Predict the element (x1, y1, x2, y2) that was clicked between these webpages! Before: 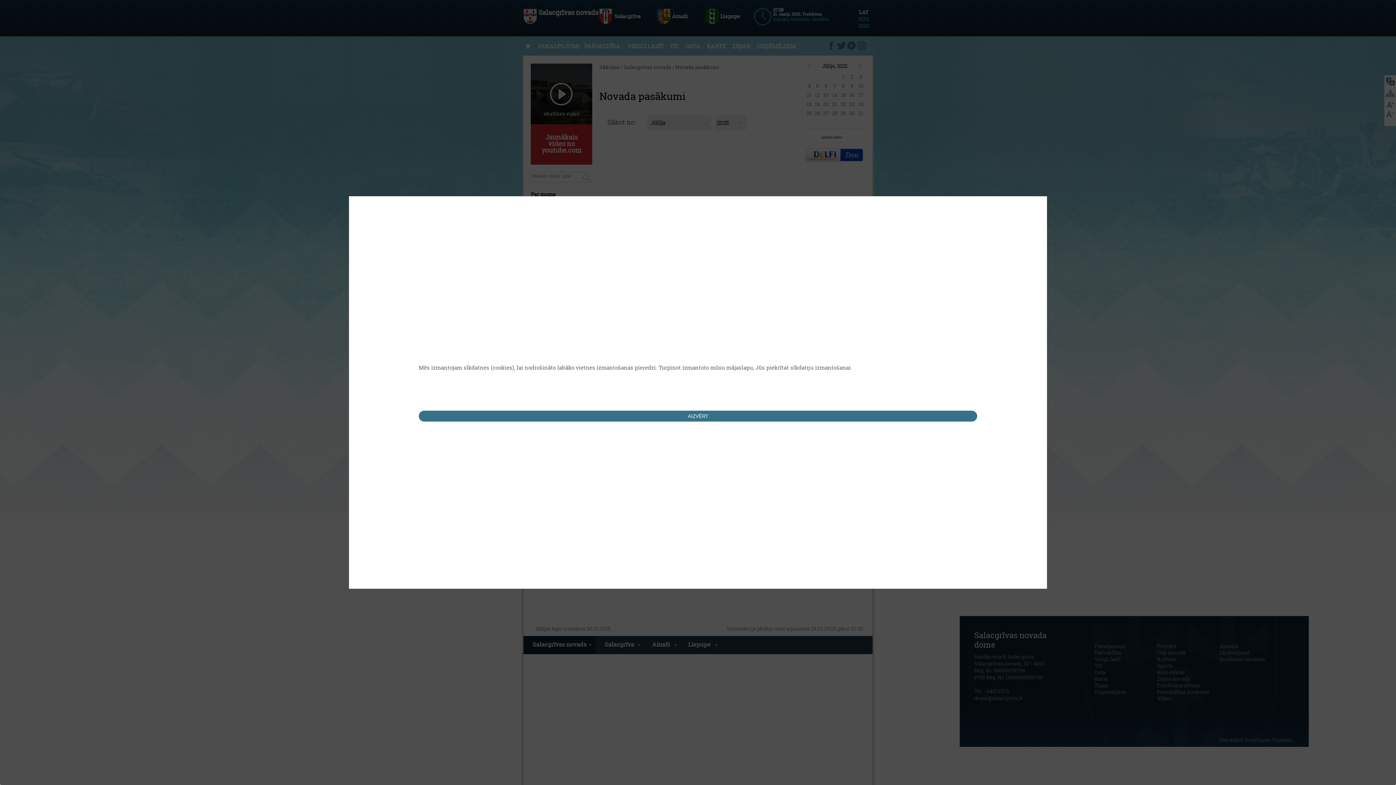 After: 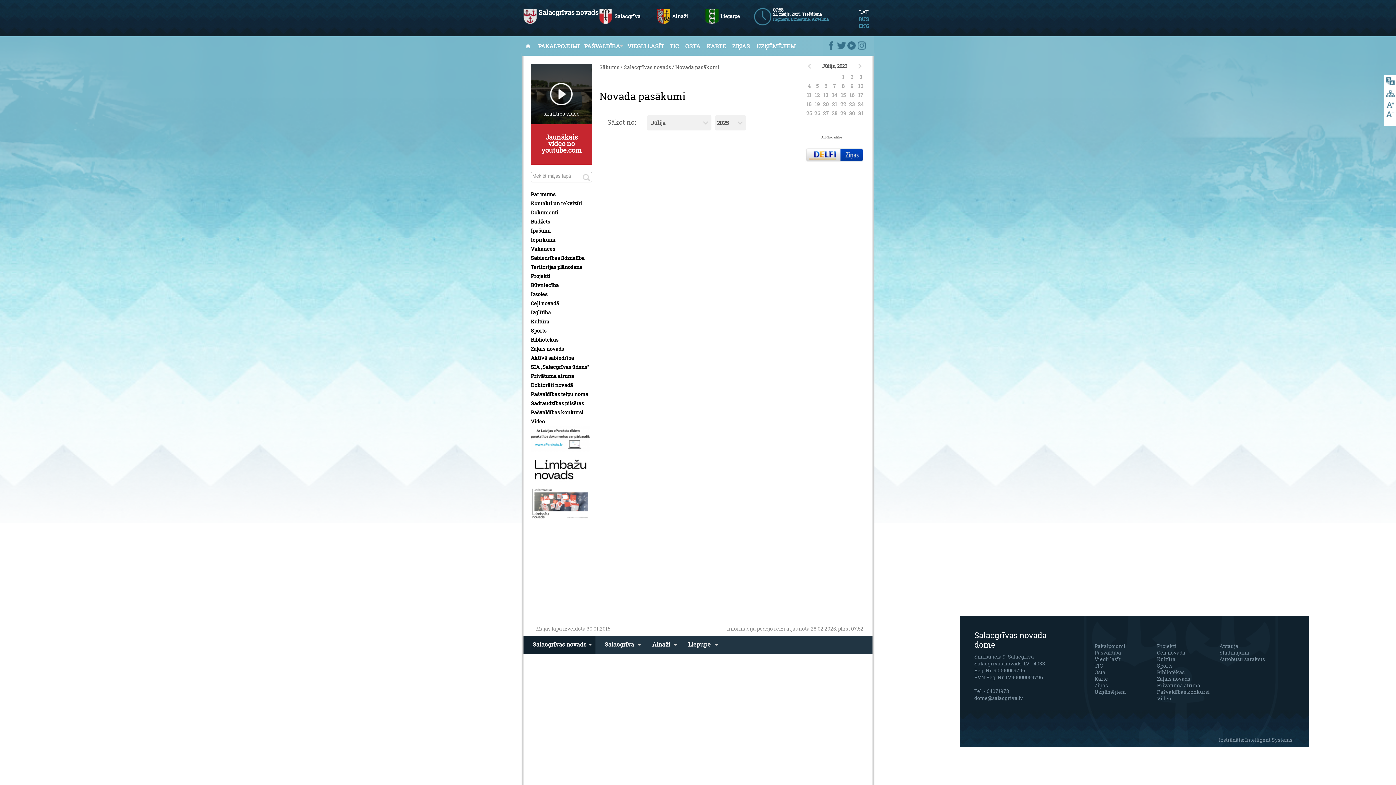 Action: label: AIZVĒRT bbox: (418, 410, 977, 421)